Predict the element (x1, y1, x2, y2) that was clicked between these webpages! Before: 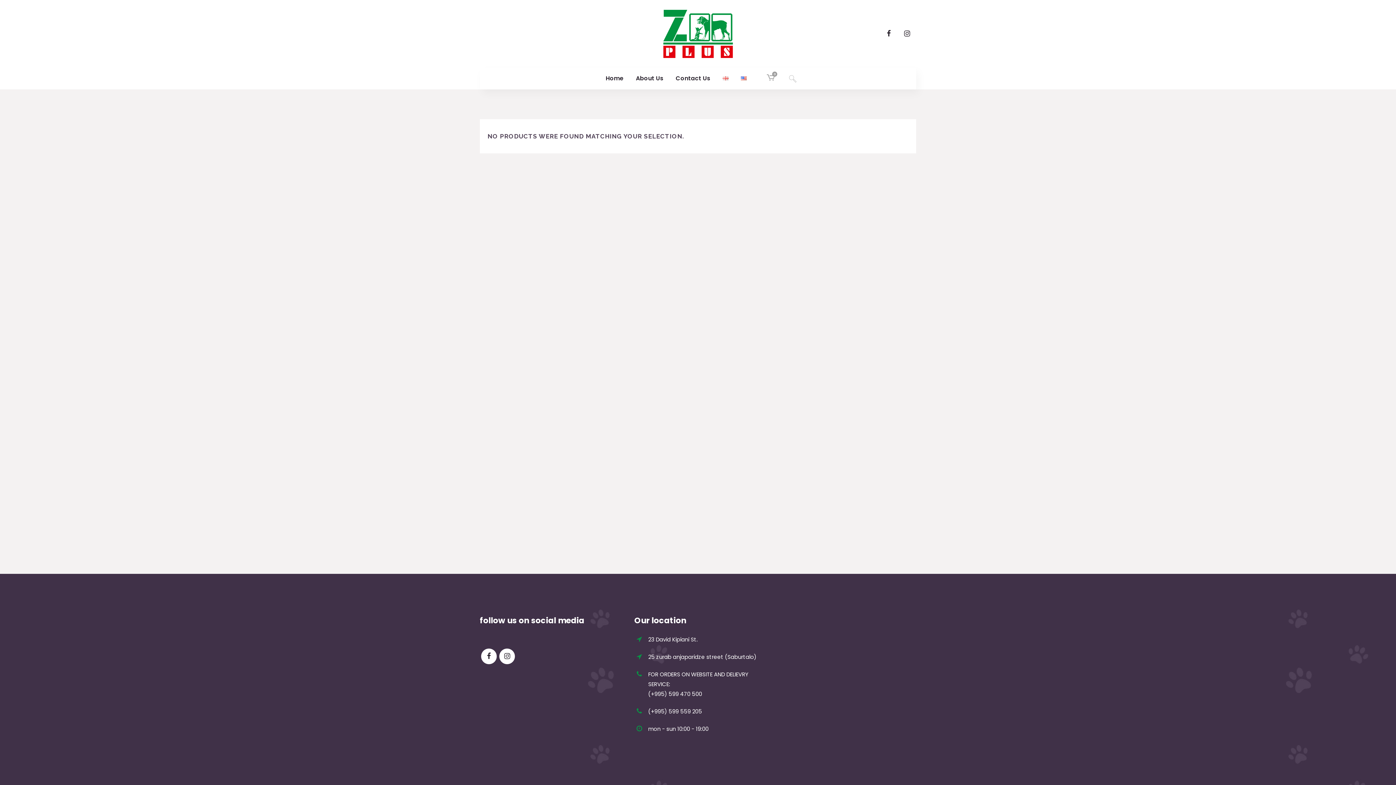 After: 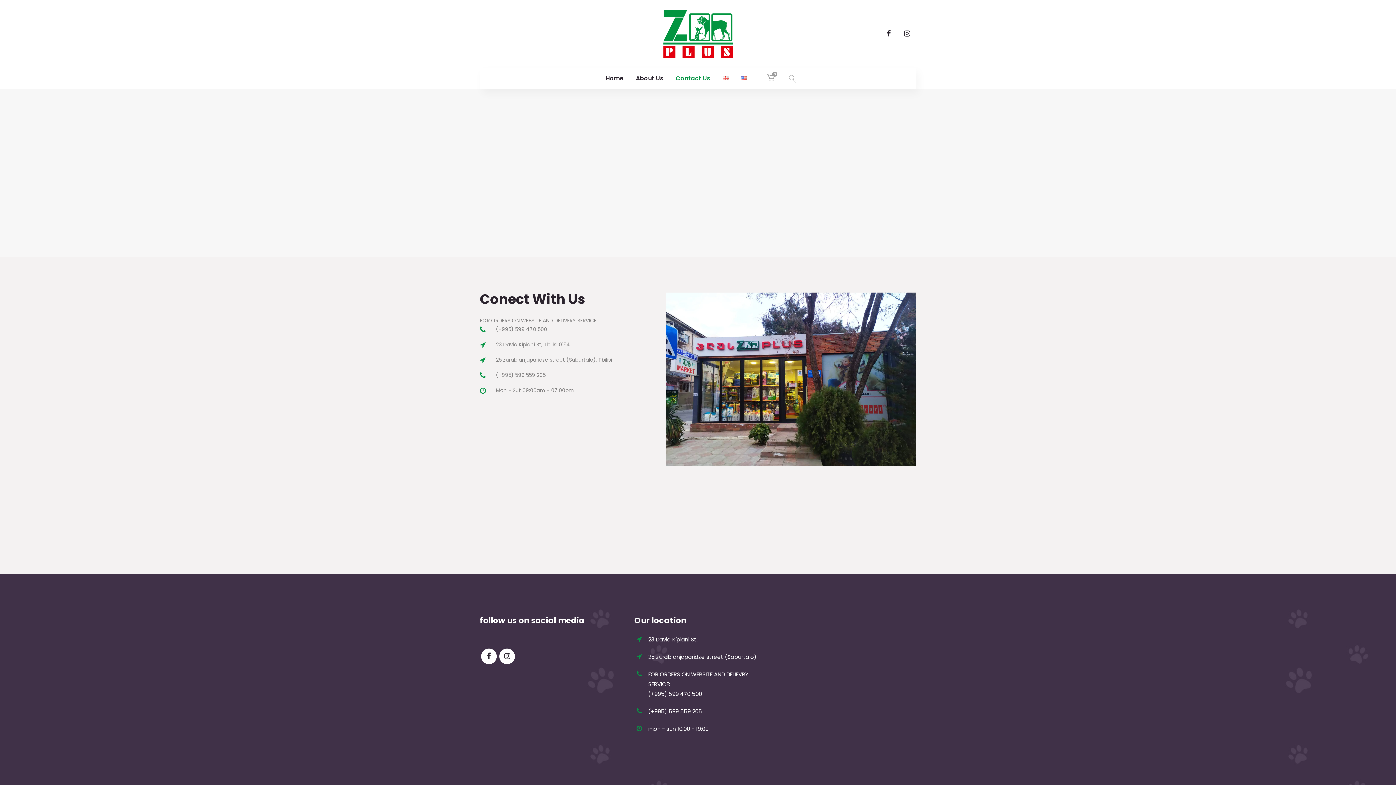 Action: bbox: (669, 67, 716, 89) label: Contact Us